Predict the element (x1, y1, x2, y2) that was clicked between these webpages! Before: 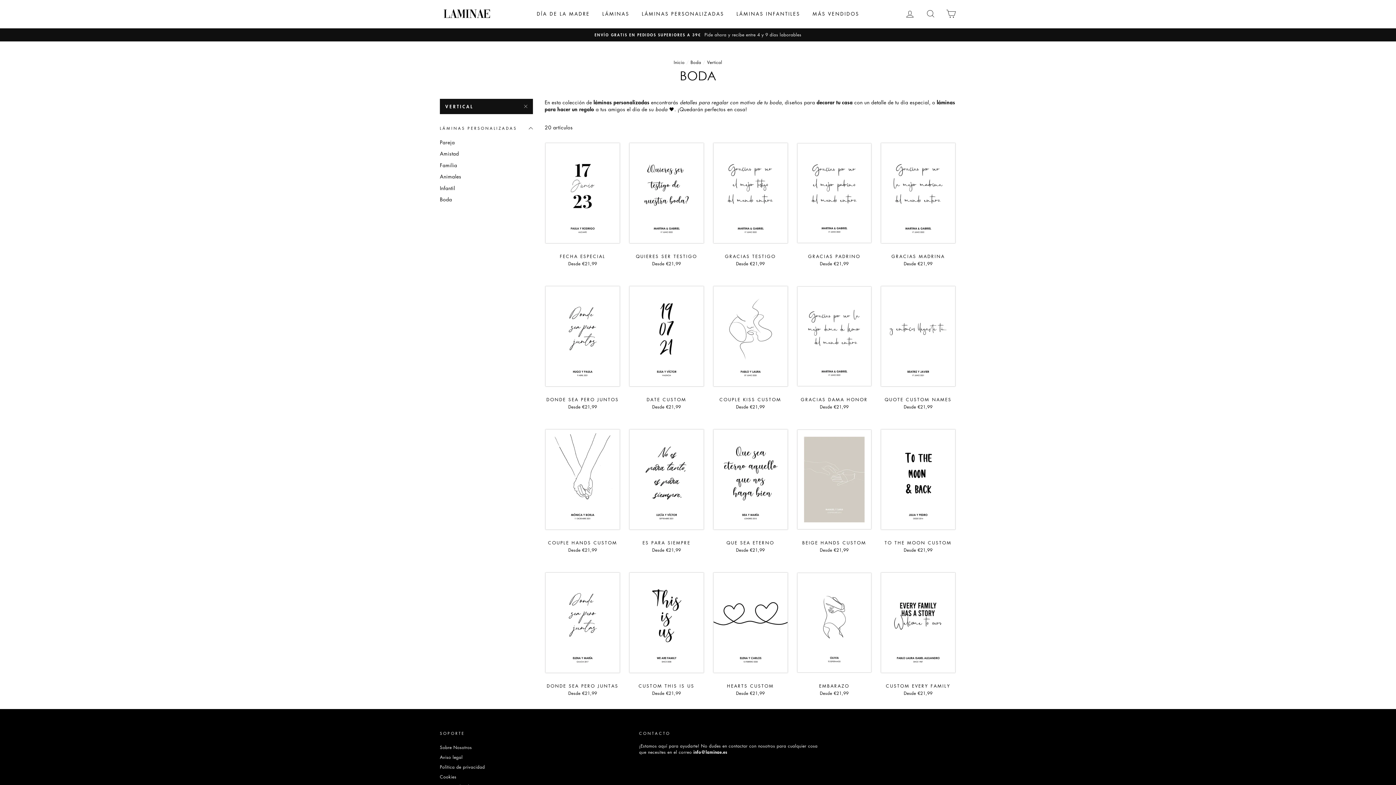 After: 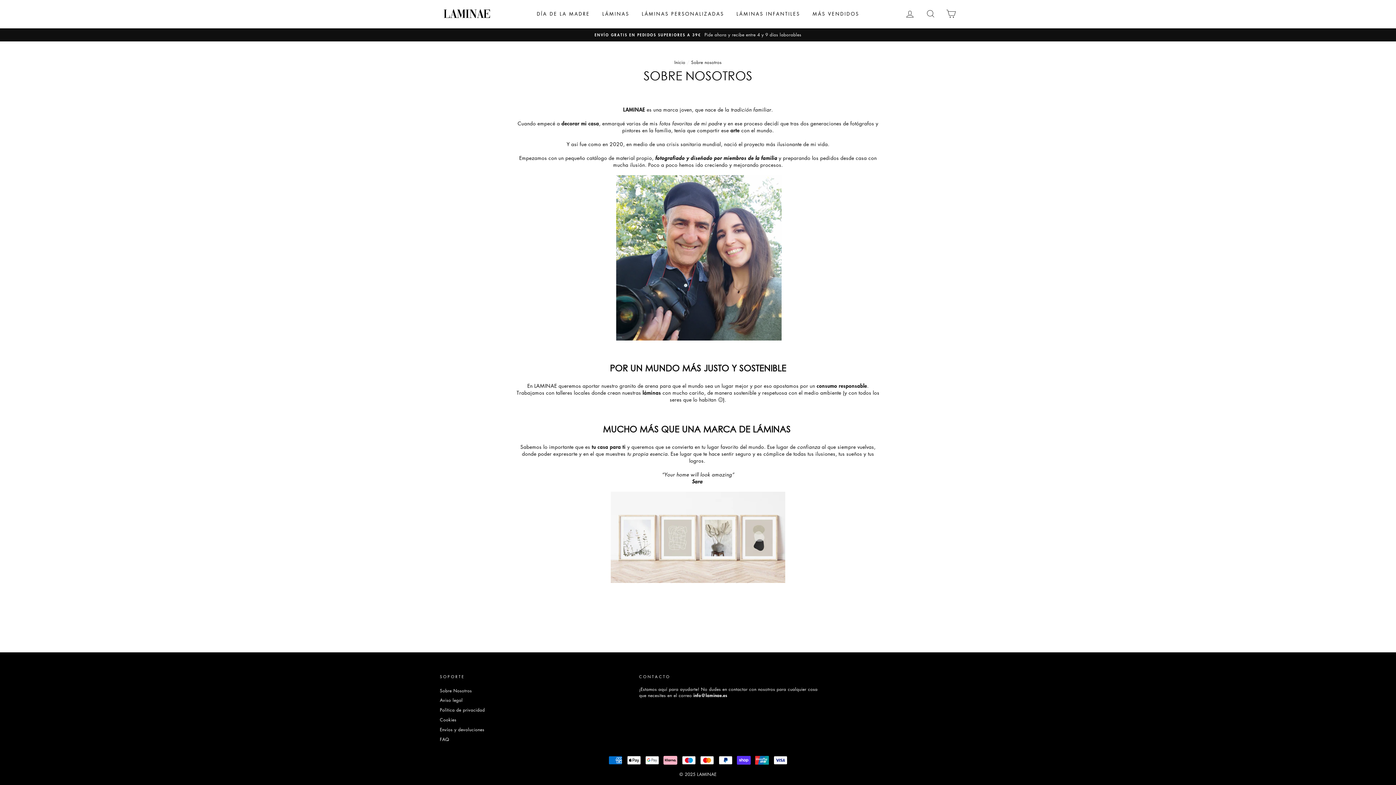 Action: label: Sobre Nosotros bbox: (440, 743, 471, 752)